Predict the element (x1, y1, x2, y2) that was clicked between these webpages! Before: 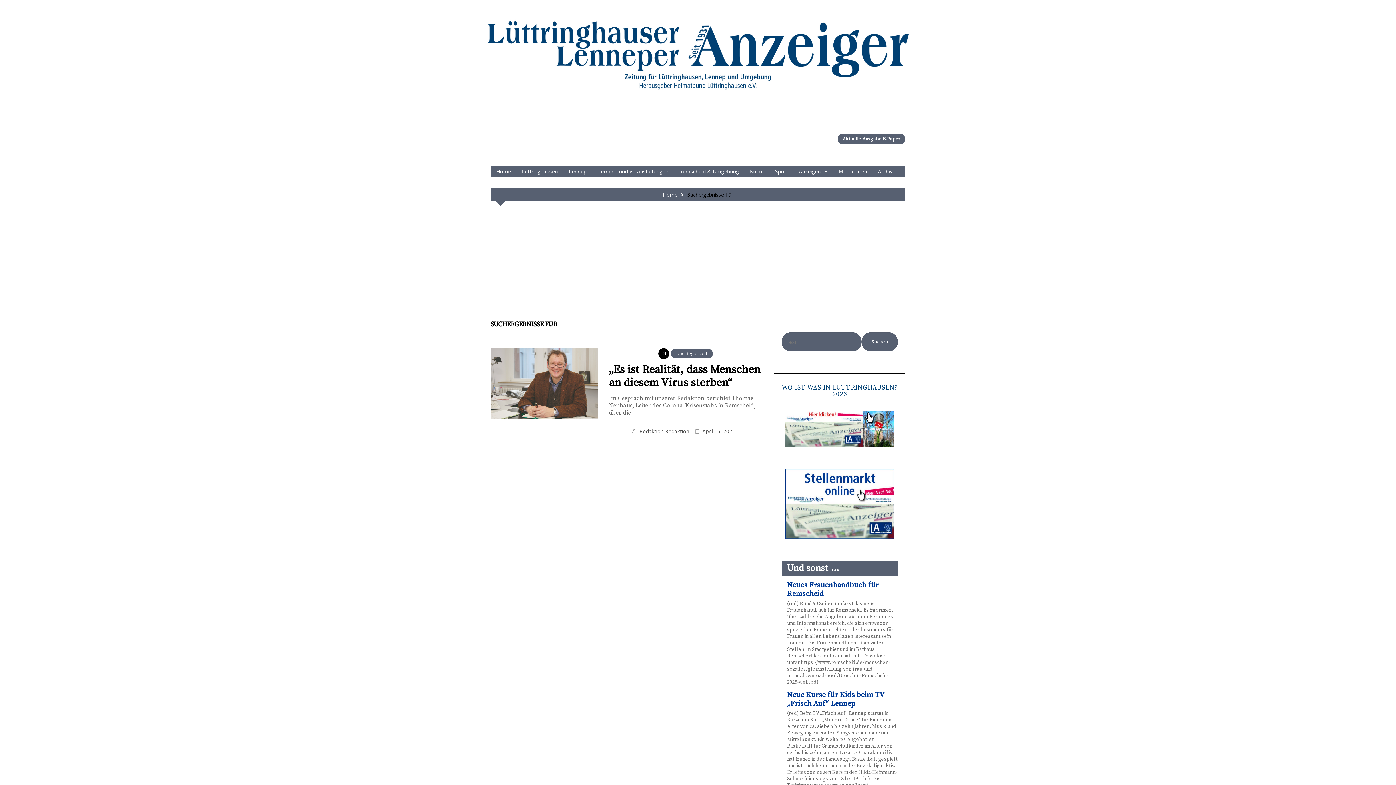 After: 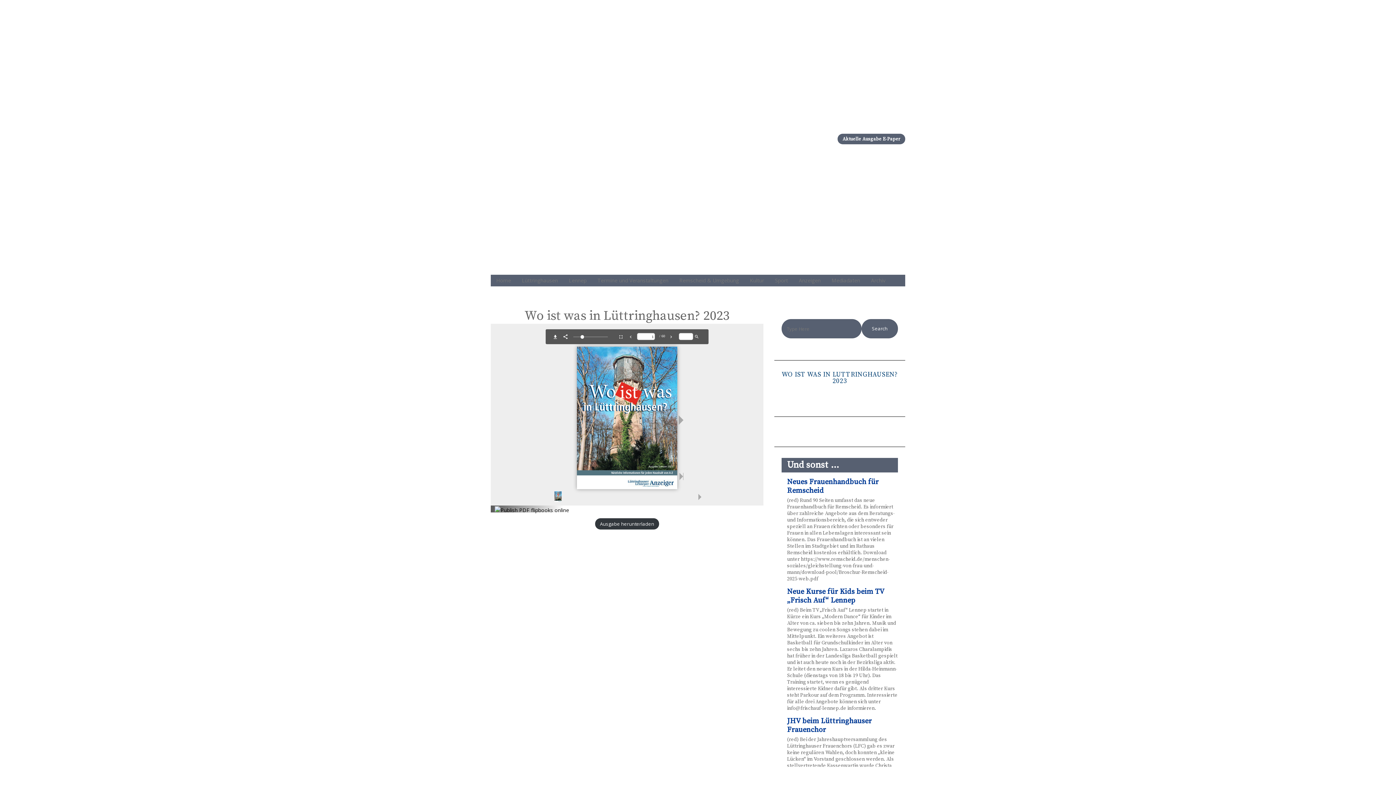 Action: bbox: (785, 424, 894, 431)